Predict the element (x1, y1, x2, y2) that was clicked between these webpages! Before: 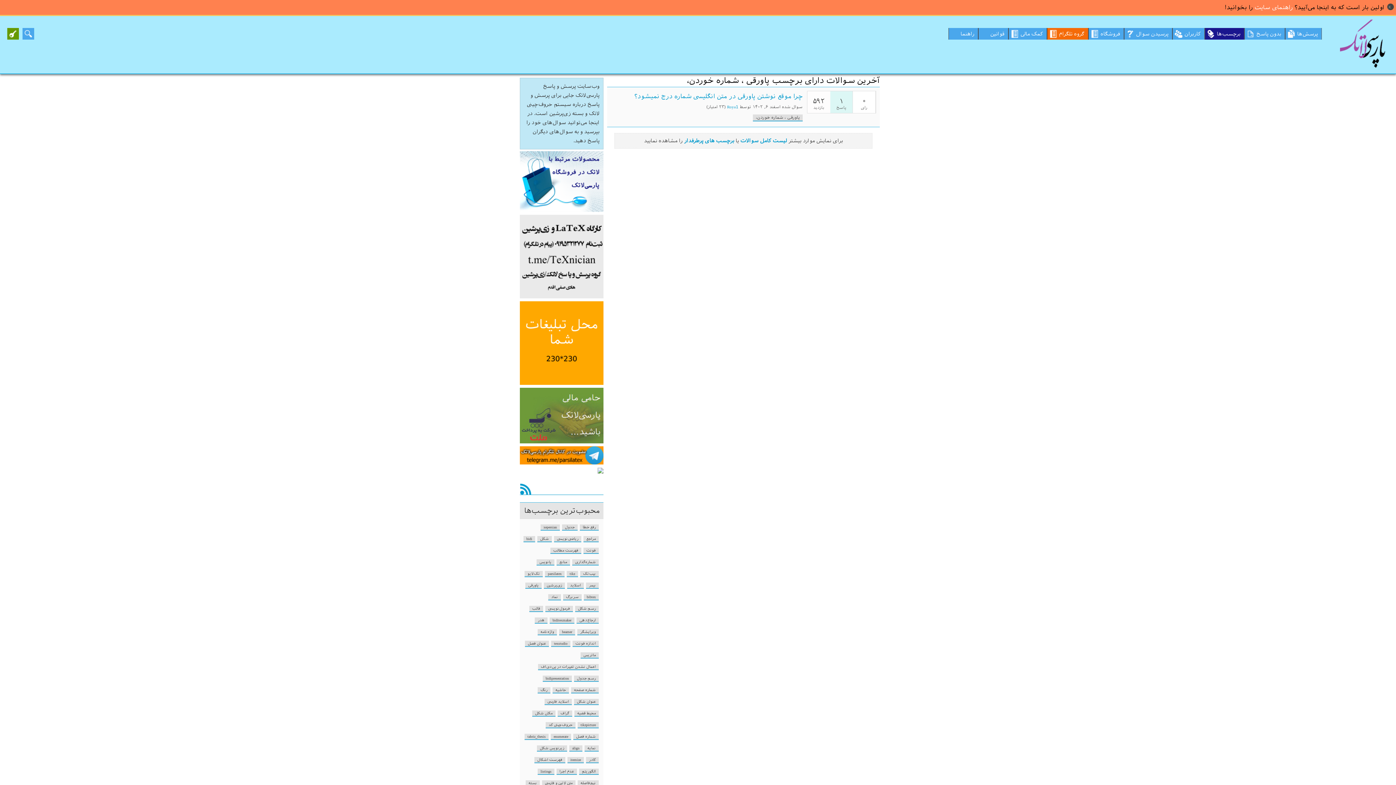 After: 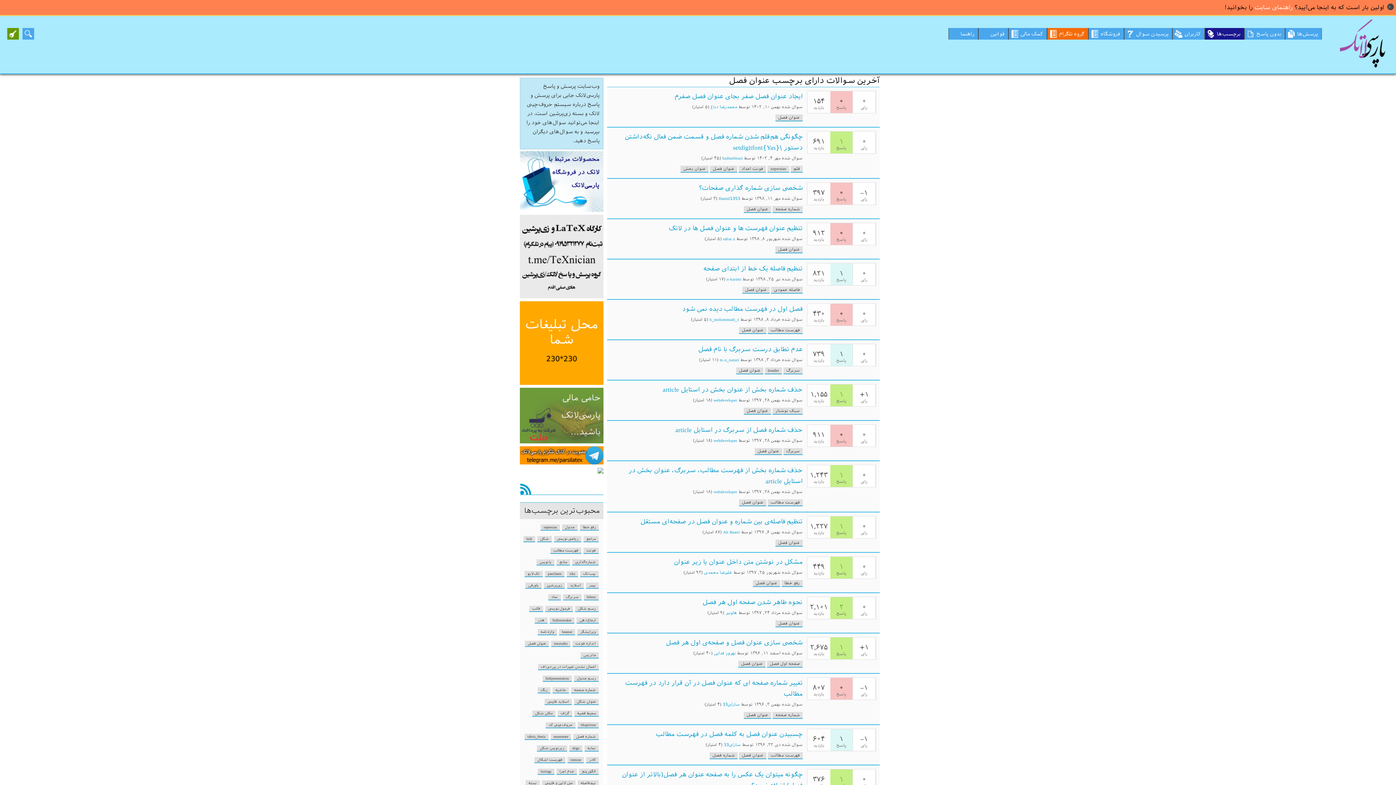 Action: label: عنوان فصل bbox: (525, 641, 549, 647)